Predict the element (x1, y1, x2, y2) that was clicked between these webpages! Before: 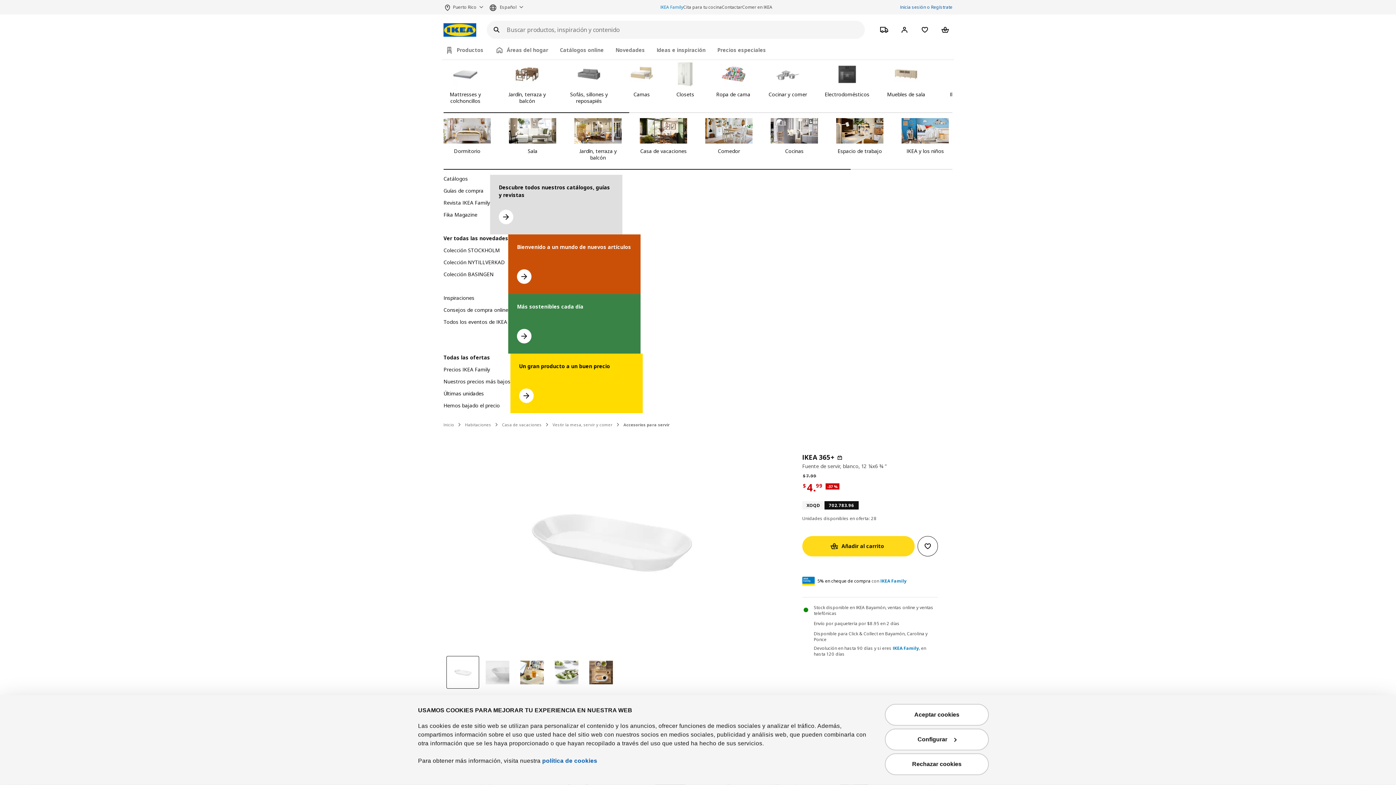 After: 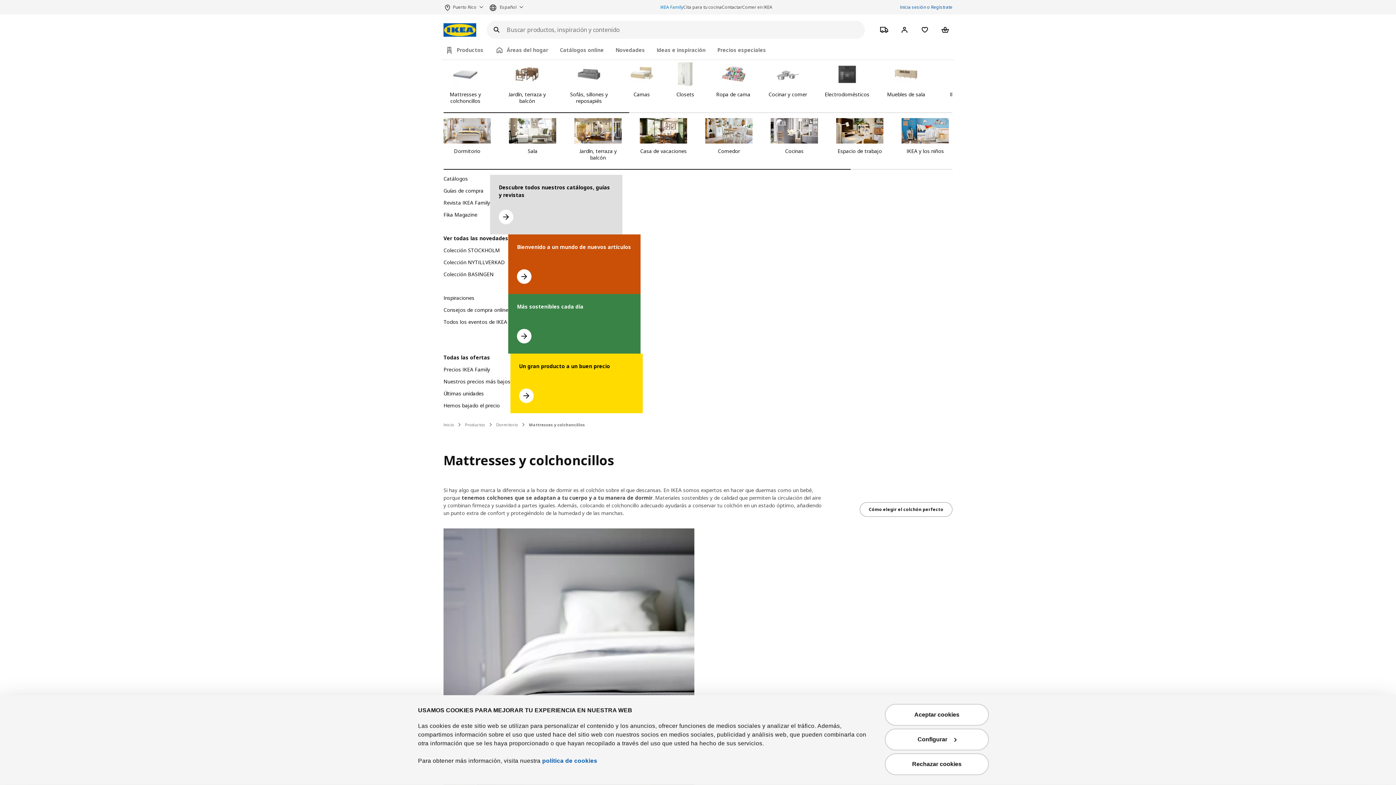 Action: label: Mattresses y colchoncillos bbox: (443, 61, 487, 104)